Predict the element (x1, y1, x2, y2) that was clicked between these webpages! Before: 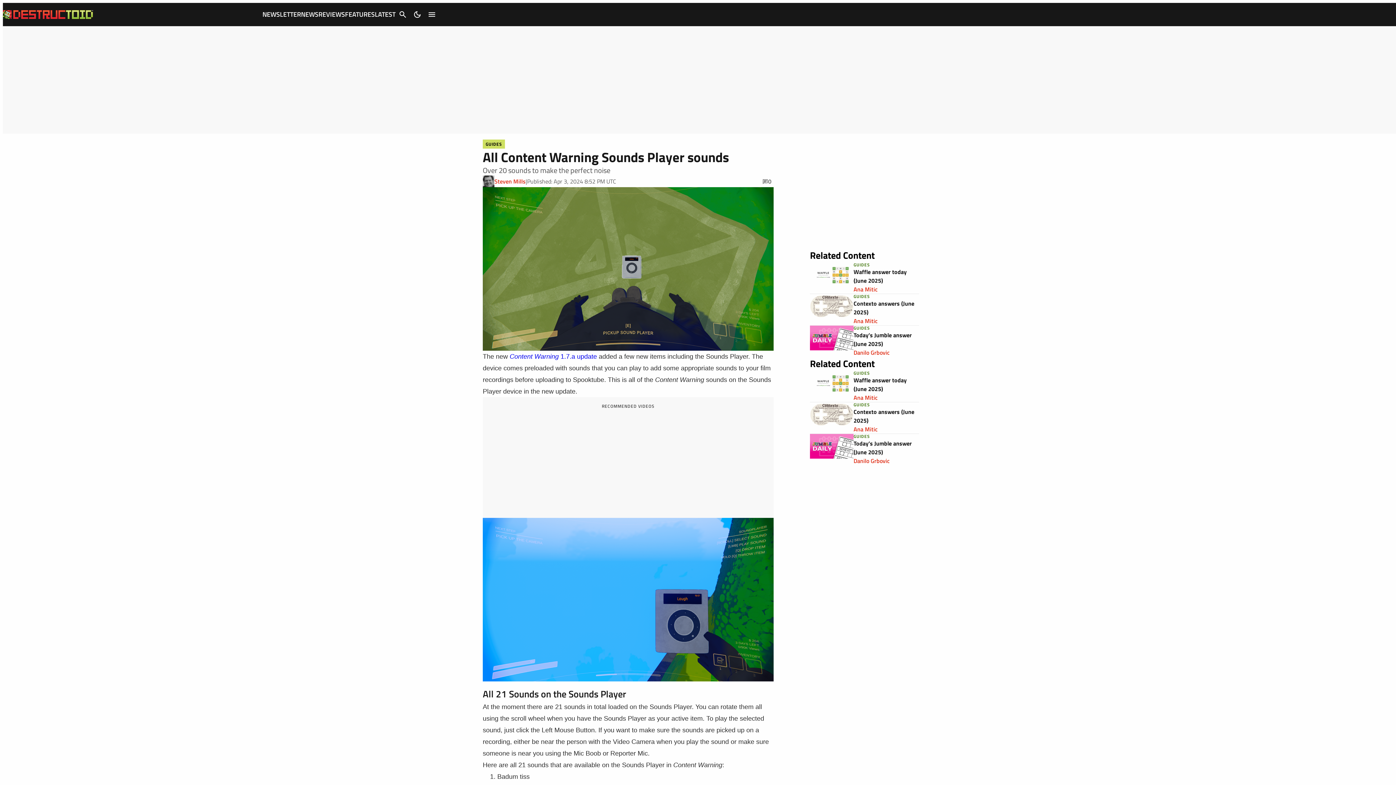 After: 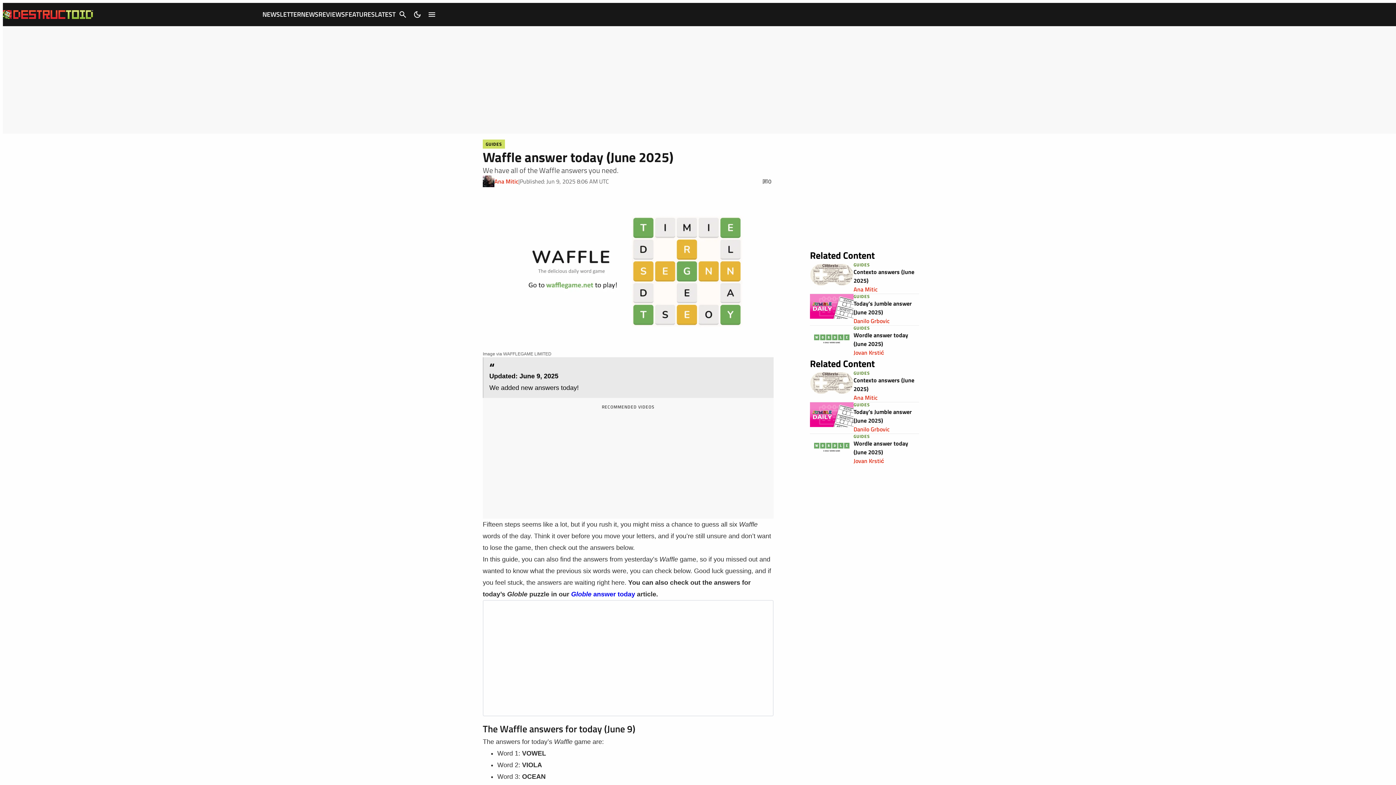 Action: bbox: (810, 262, 853, 293)